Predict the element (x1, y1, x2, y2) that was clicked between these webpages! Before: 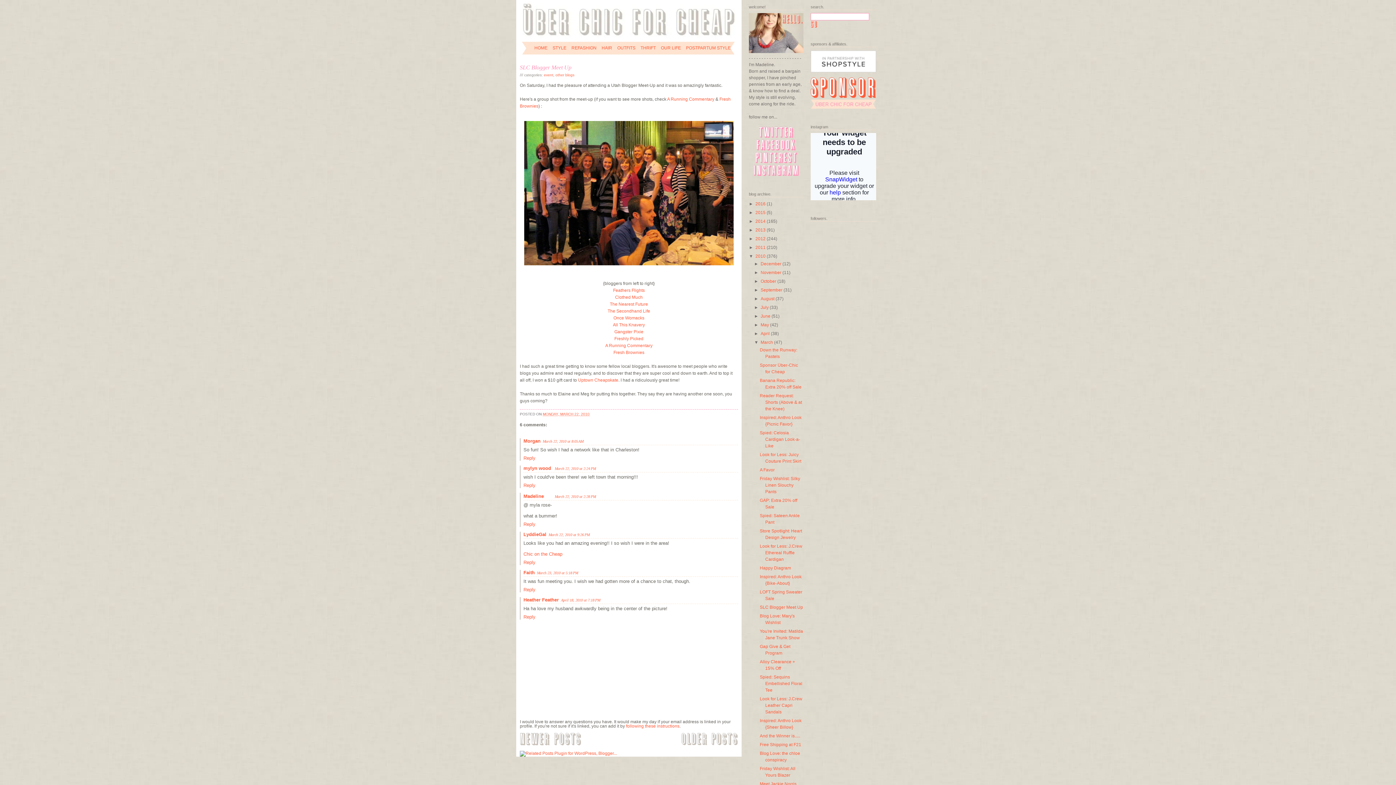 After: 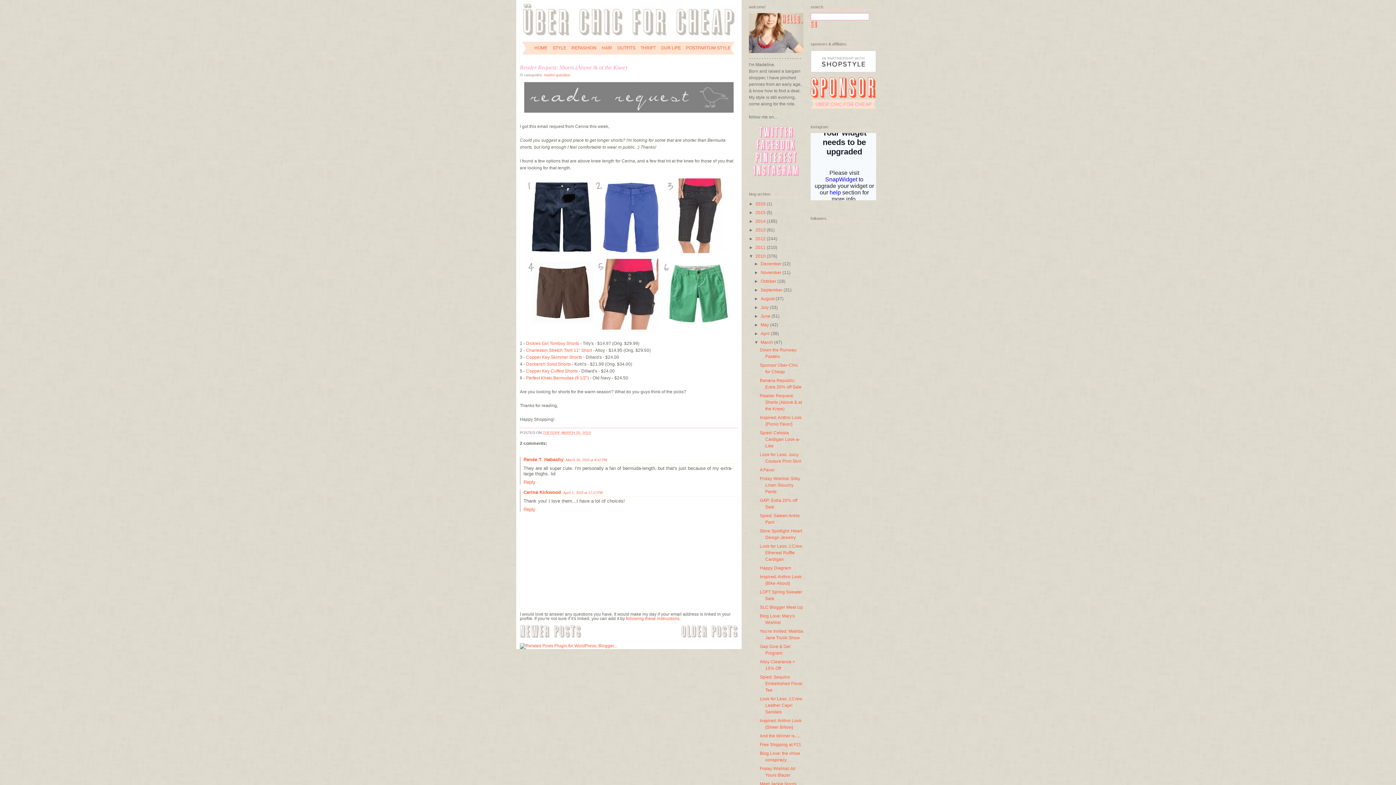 Action: label: Reader Request: Shorts (Above & at the Knee) bbox: (759, 393, 802, 411)